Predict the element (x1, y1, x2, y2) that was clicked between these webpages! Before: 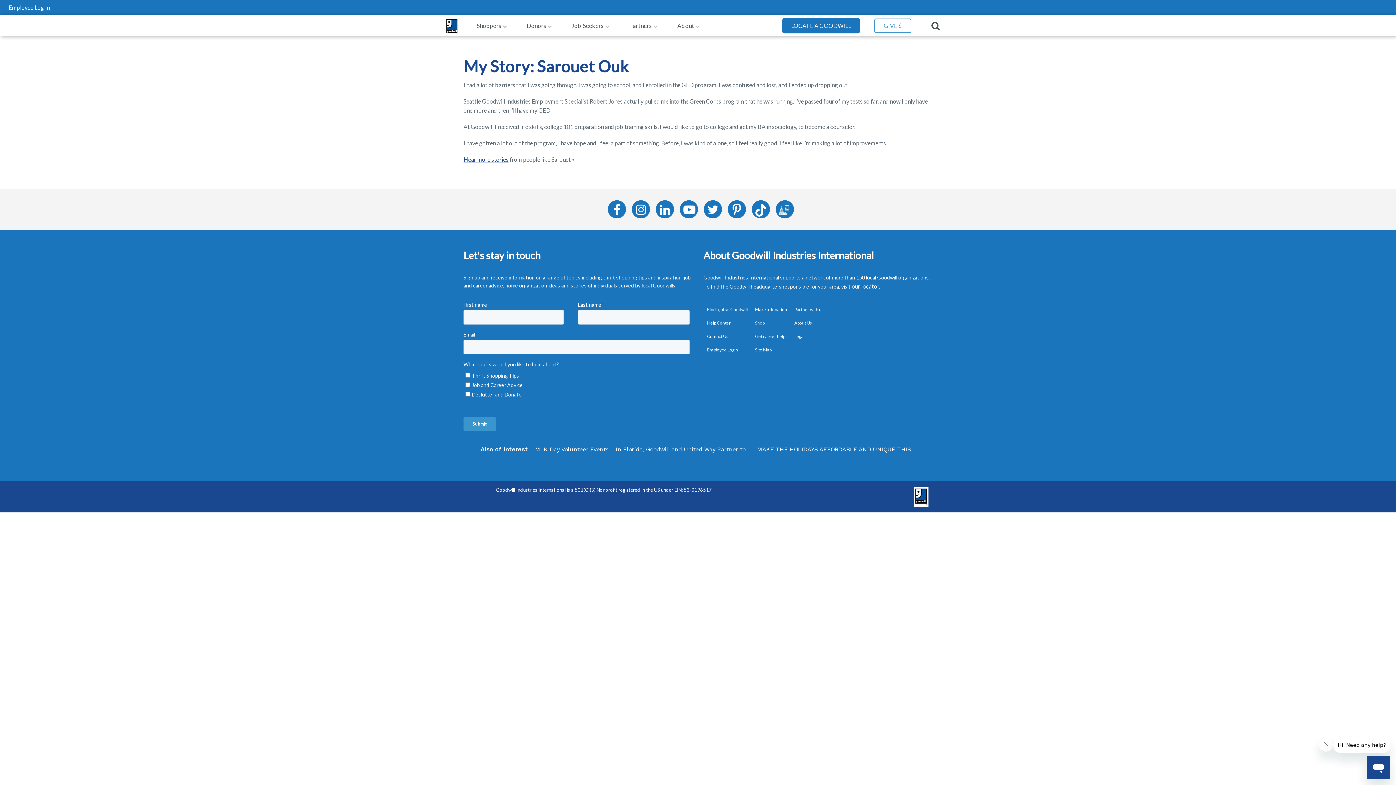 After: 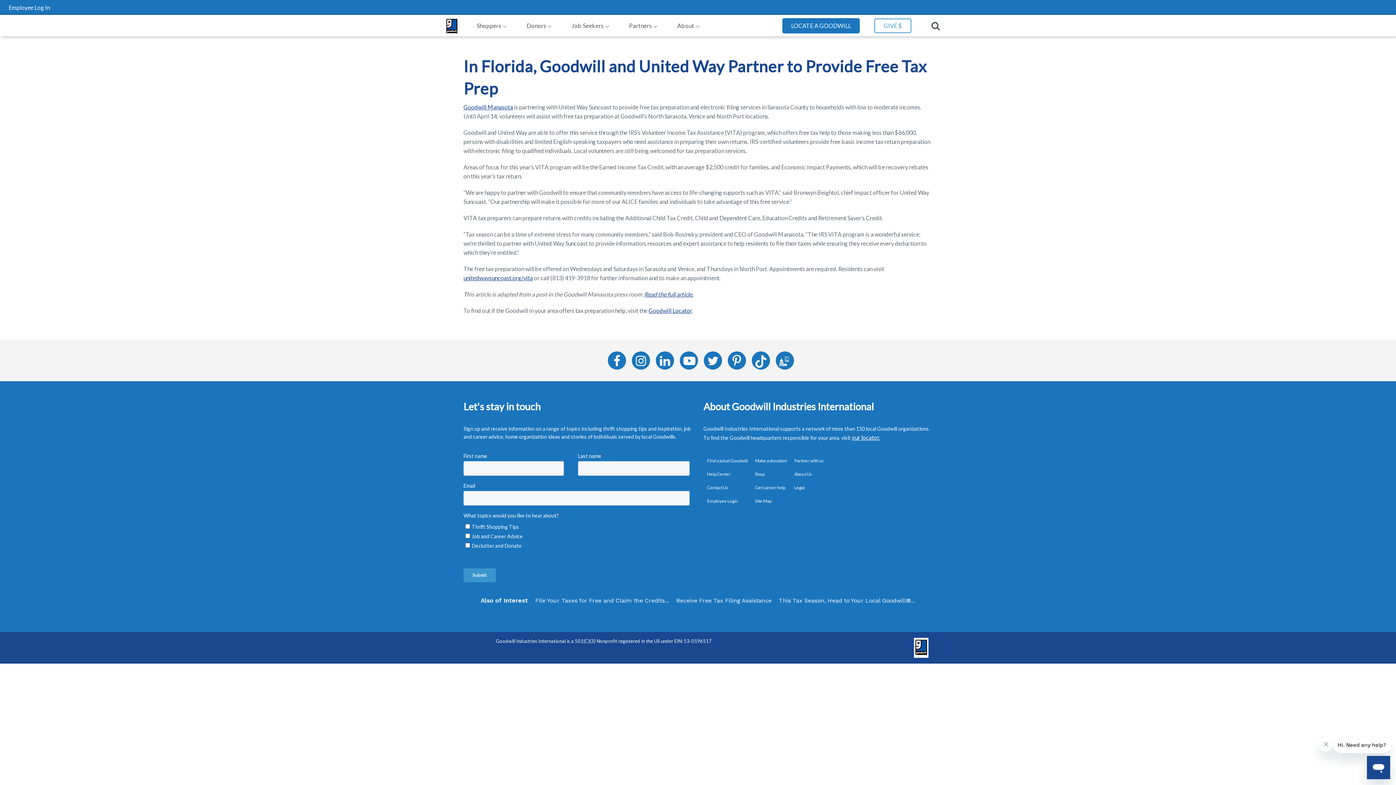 Action: bbox: (615, 446, 750, 453) label: In Florida, Goodwill and United Way Partner to...